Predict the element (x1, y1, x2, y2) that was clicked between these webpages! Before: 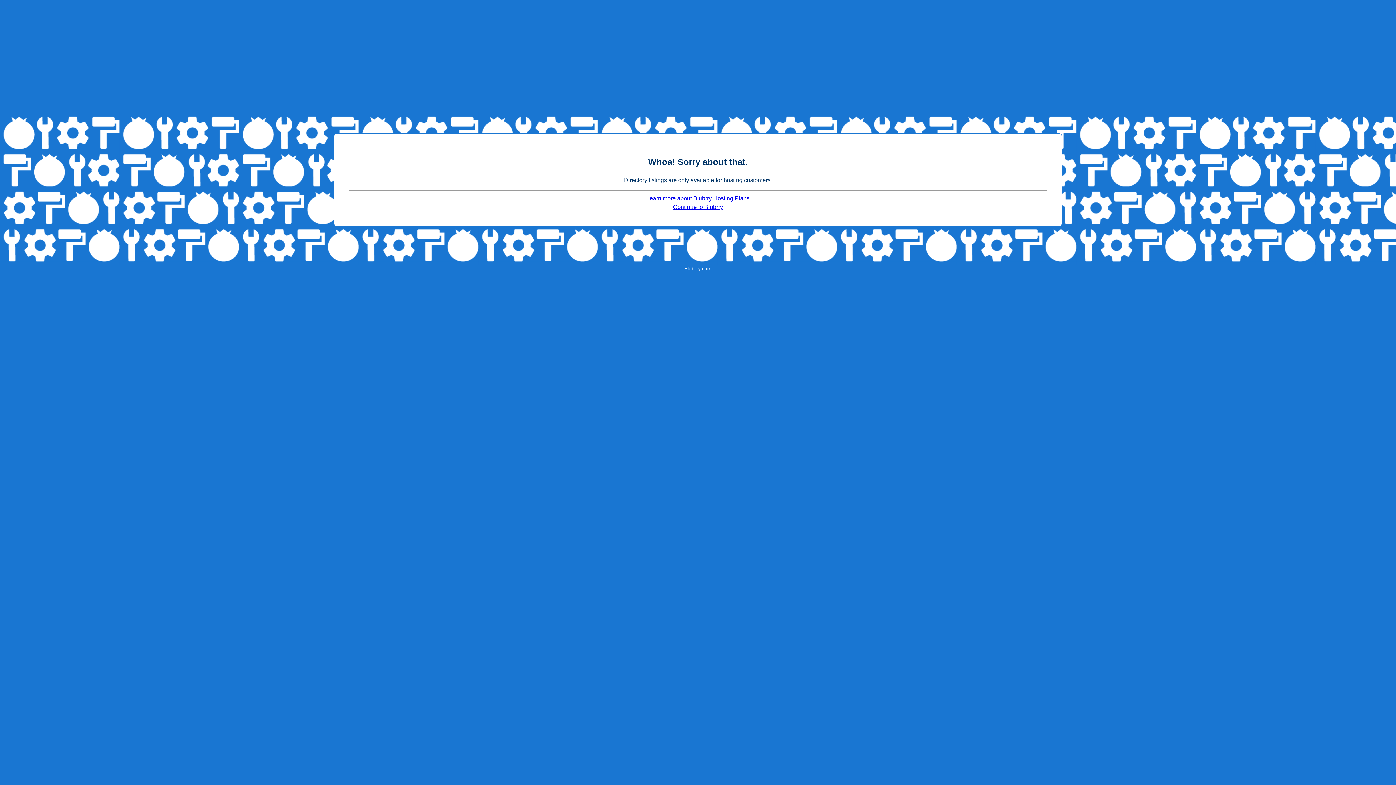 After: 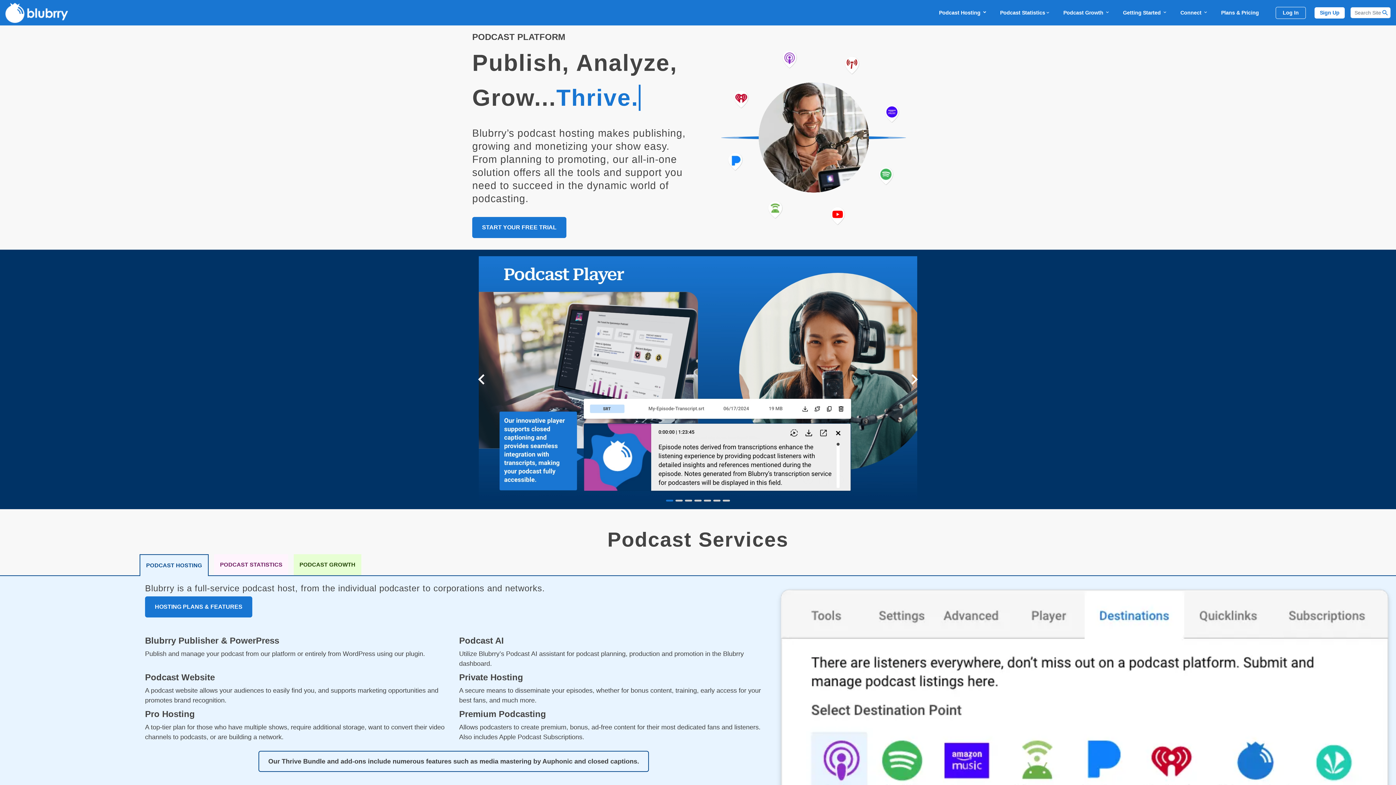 Action: bbox: (673, 204, 723, 210) label: Continue to Blubrry